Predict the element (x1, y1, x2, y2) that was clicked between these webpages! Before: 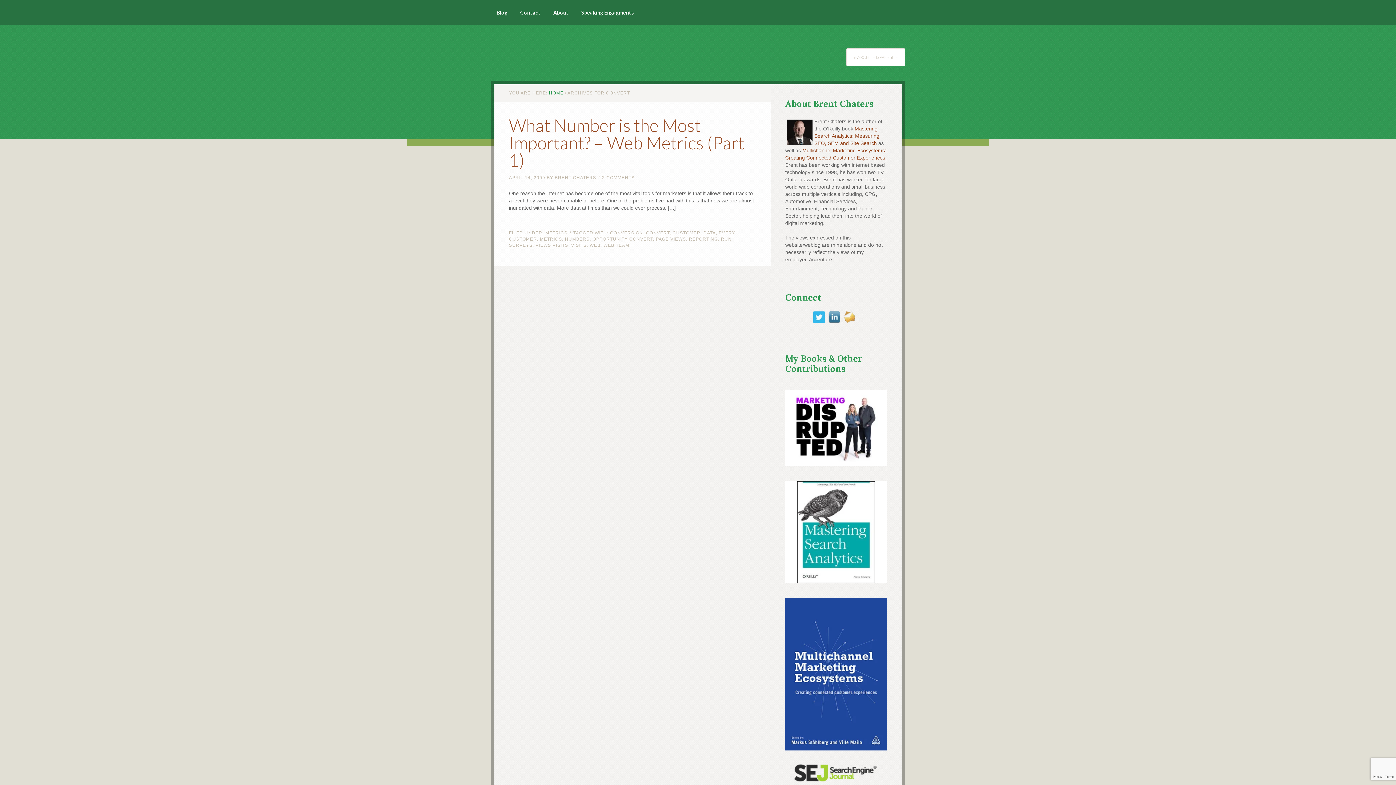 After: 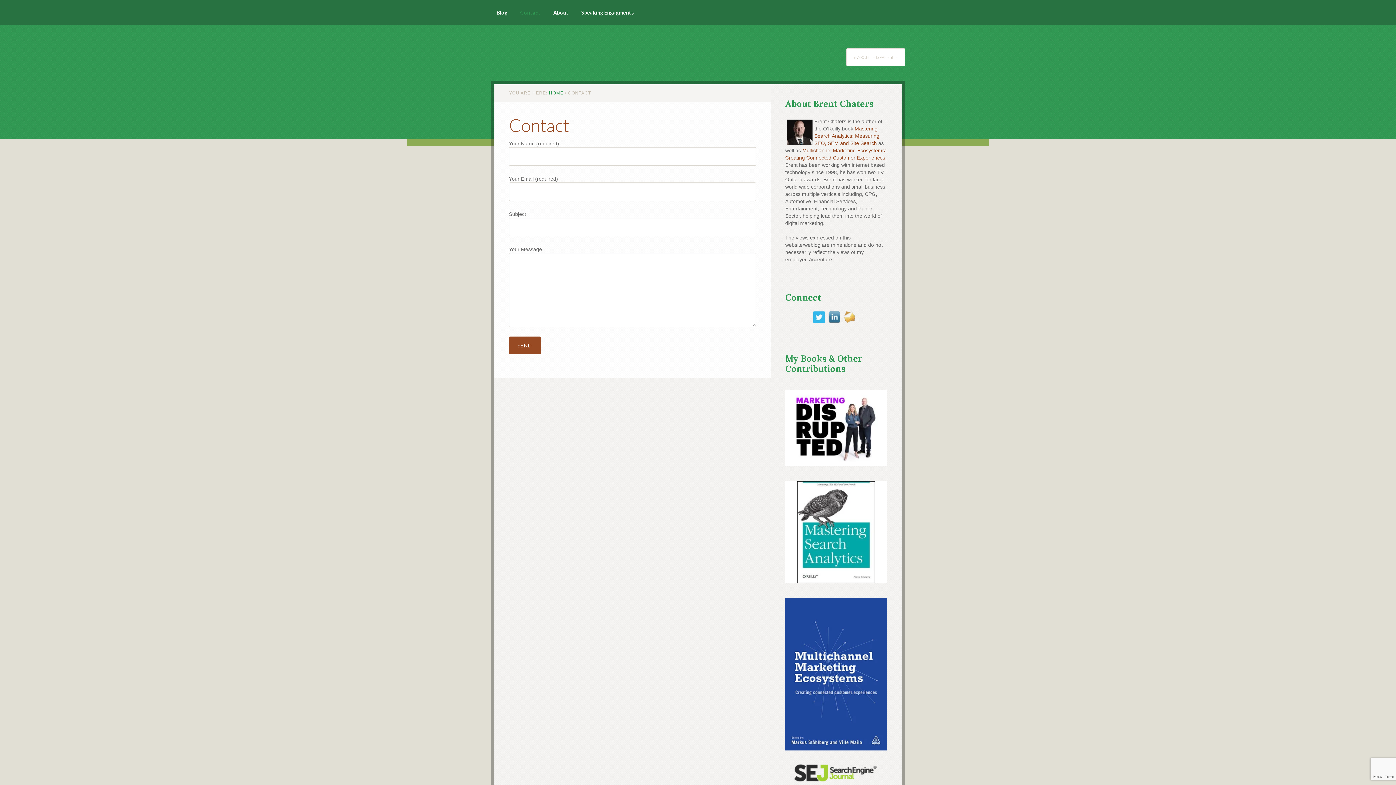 Action: label: Contact bbox: (514, 0, 546, 25)